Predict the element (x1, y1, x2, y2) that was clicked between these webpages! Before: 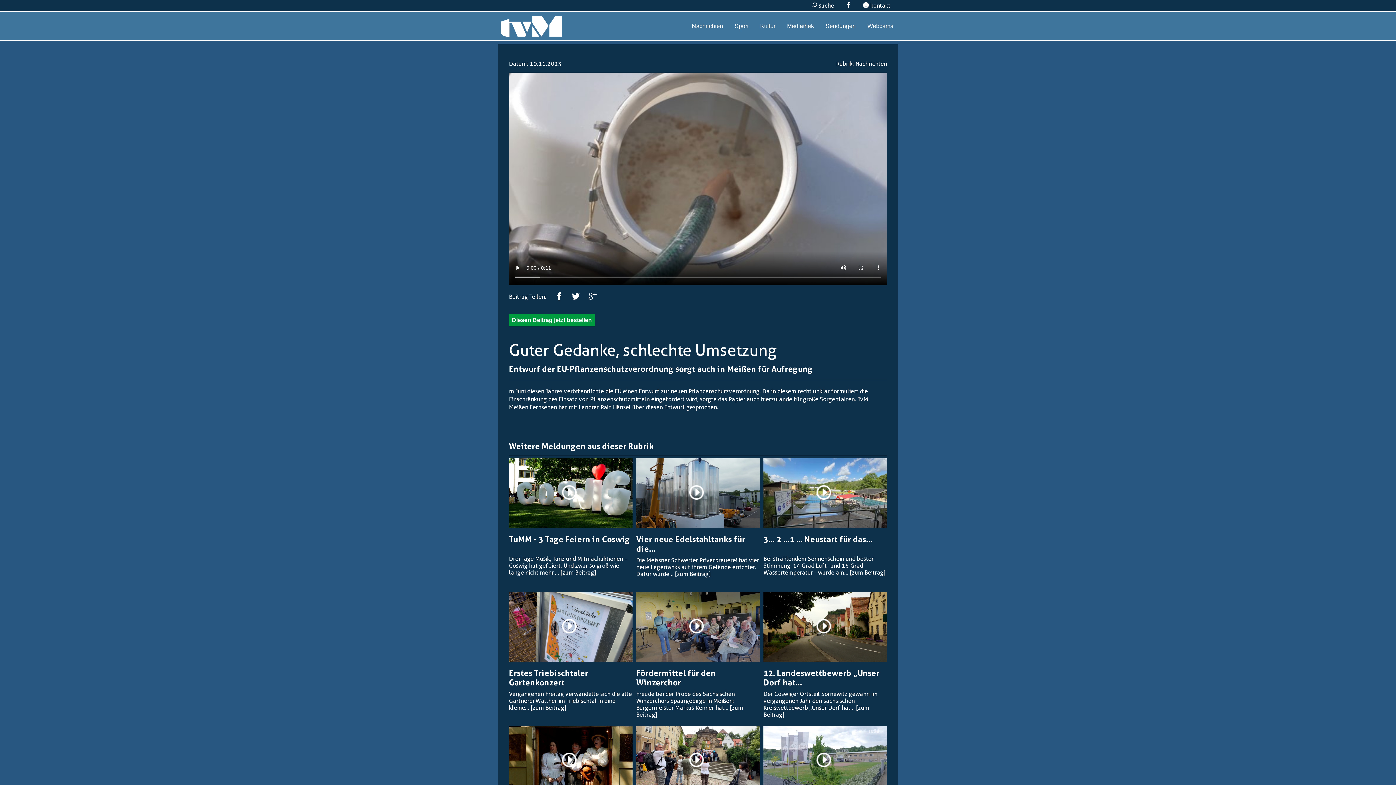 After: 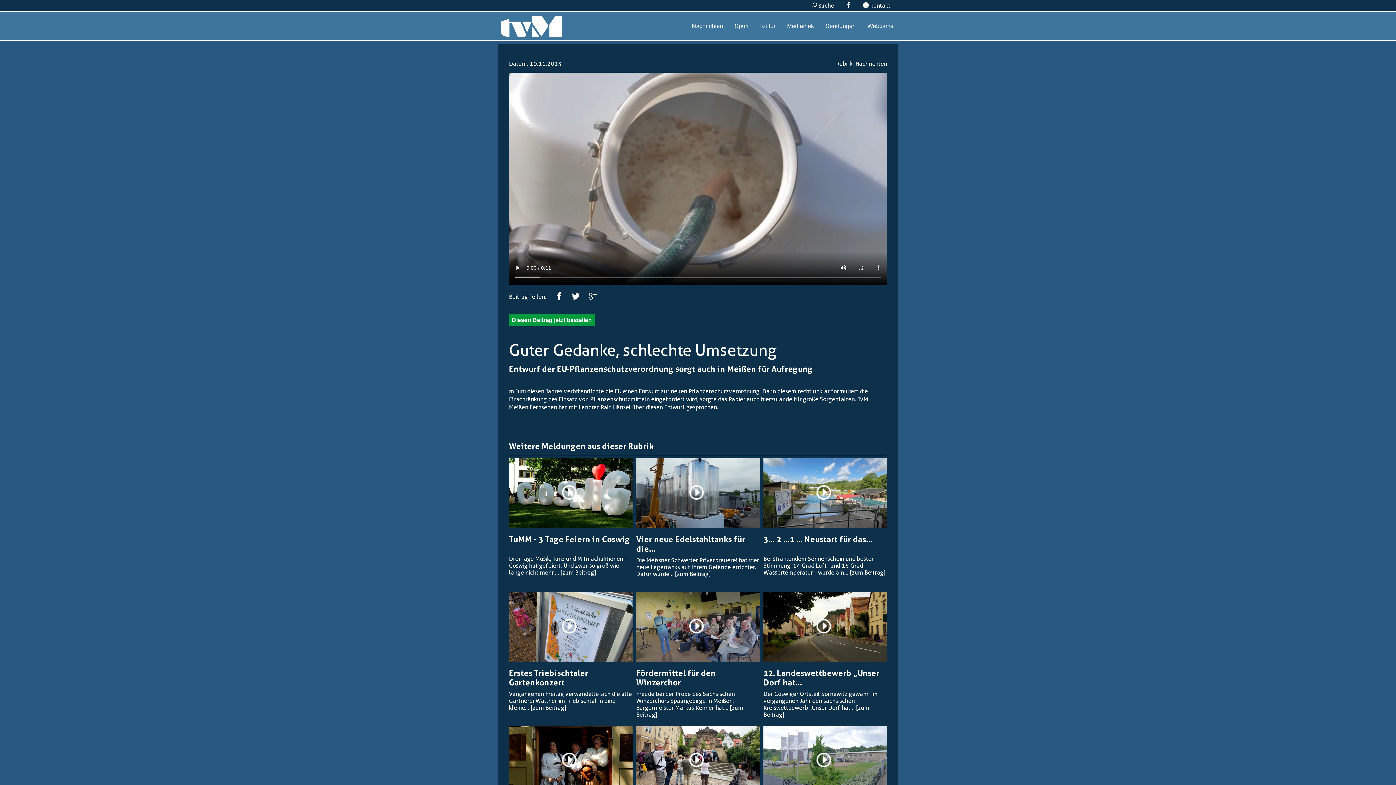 Action: bbox: (555, 294, 563, 301)